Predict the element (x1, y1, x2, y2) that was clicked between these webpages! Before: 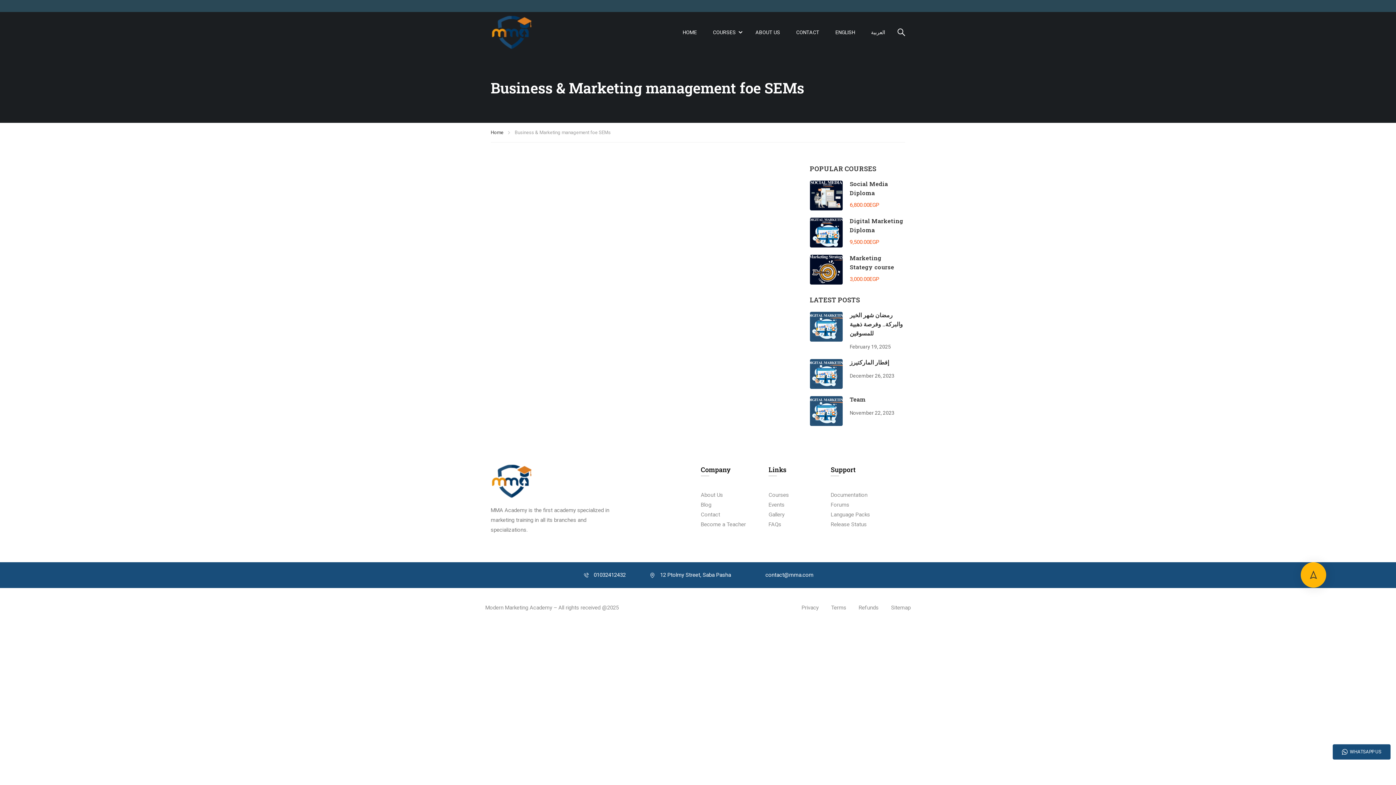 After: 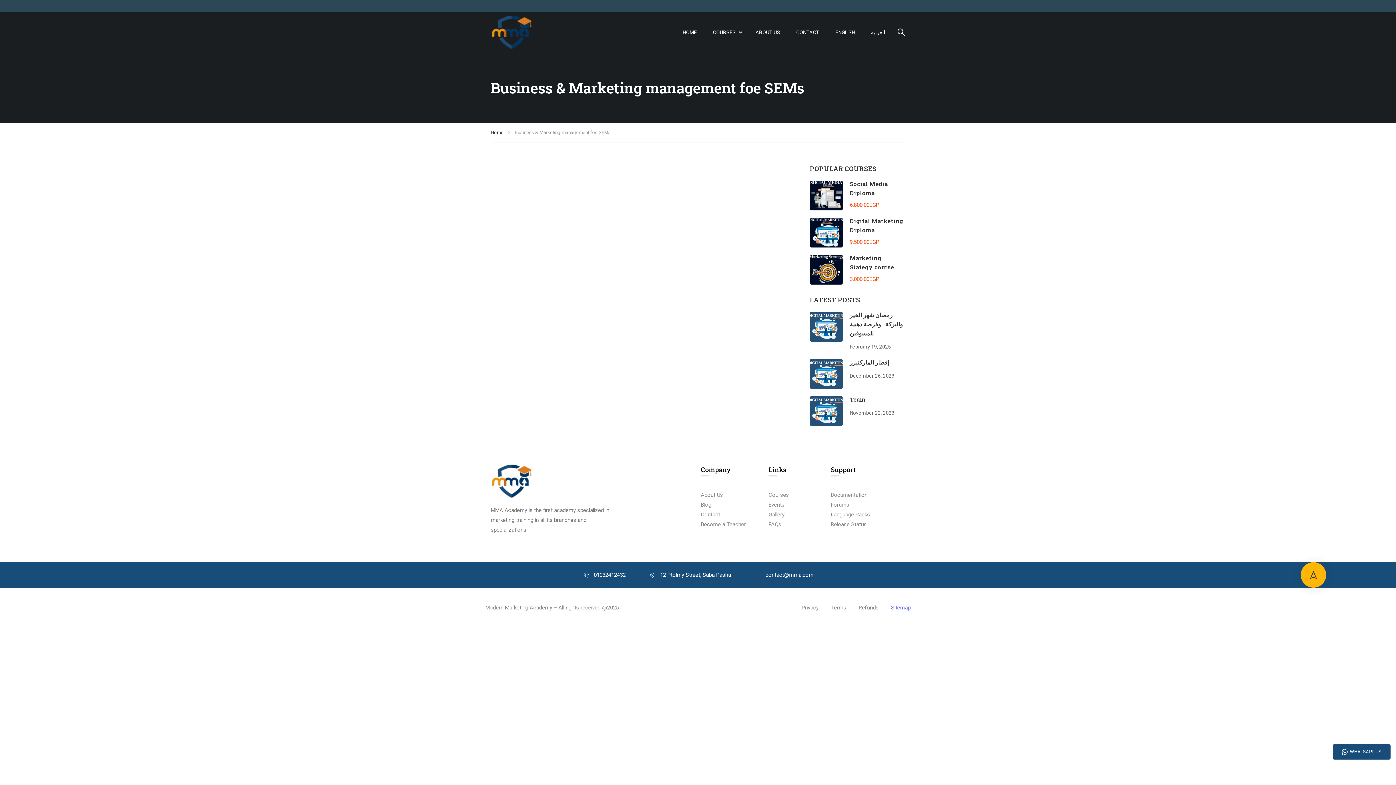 Action: label: Sitemap bbox: (891, 604, 910, 611)